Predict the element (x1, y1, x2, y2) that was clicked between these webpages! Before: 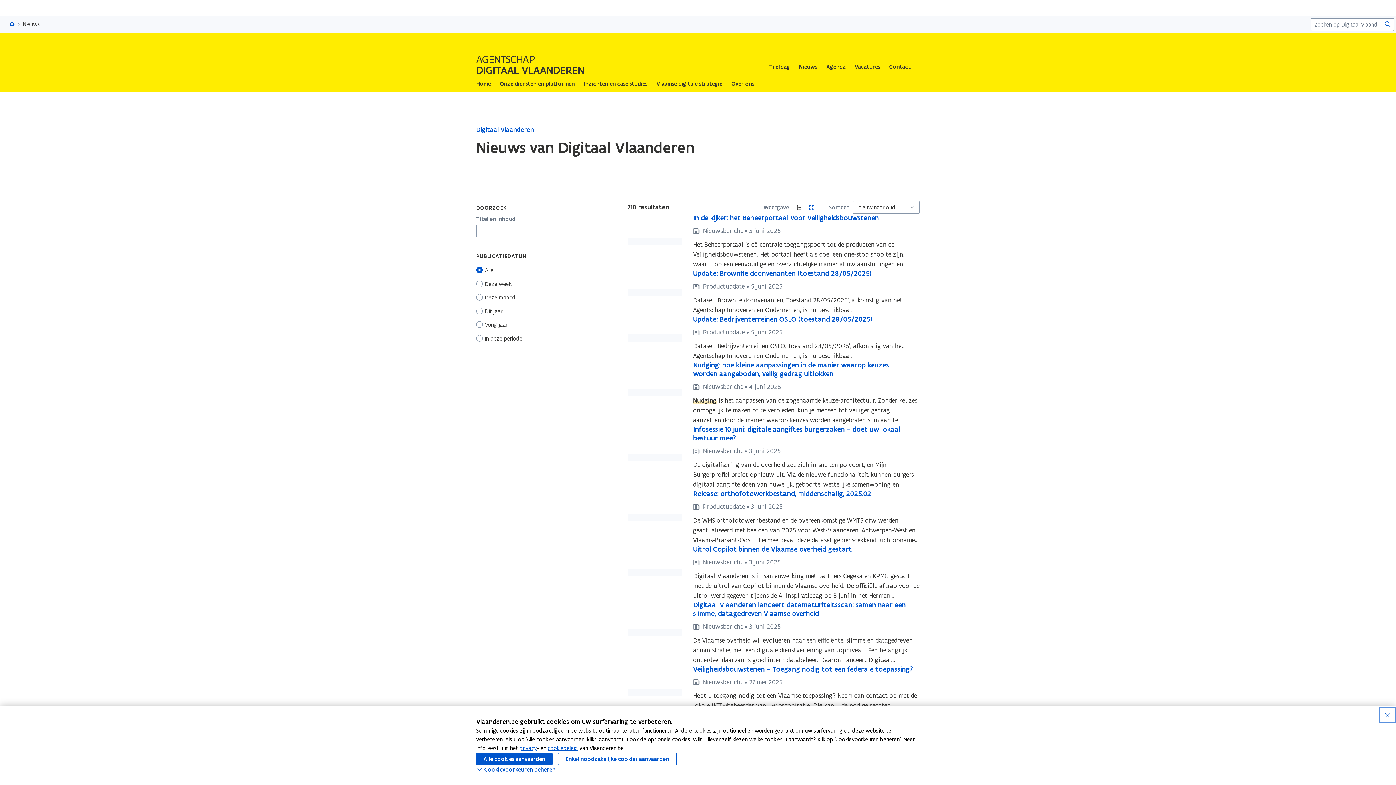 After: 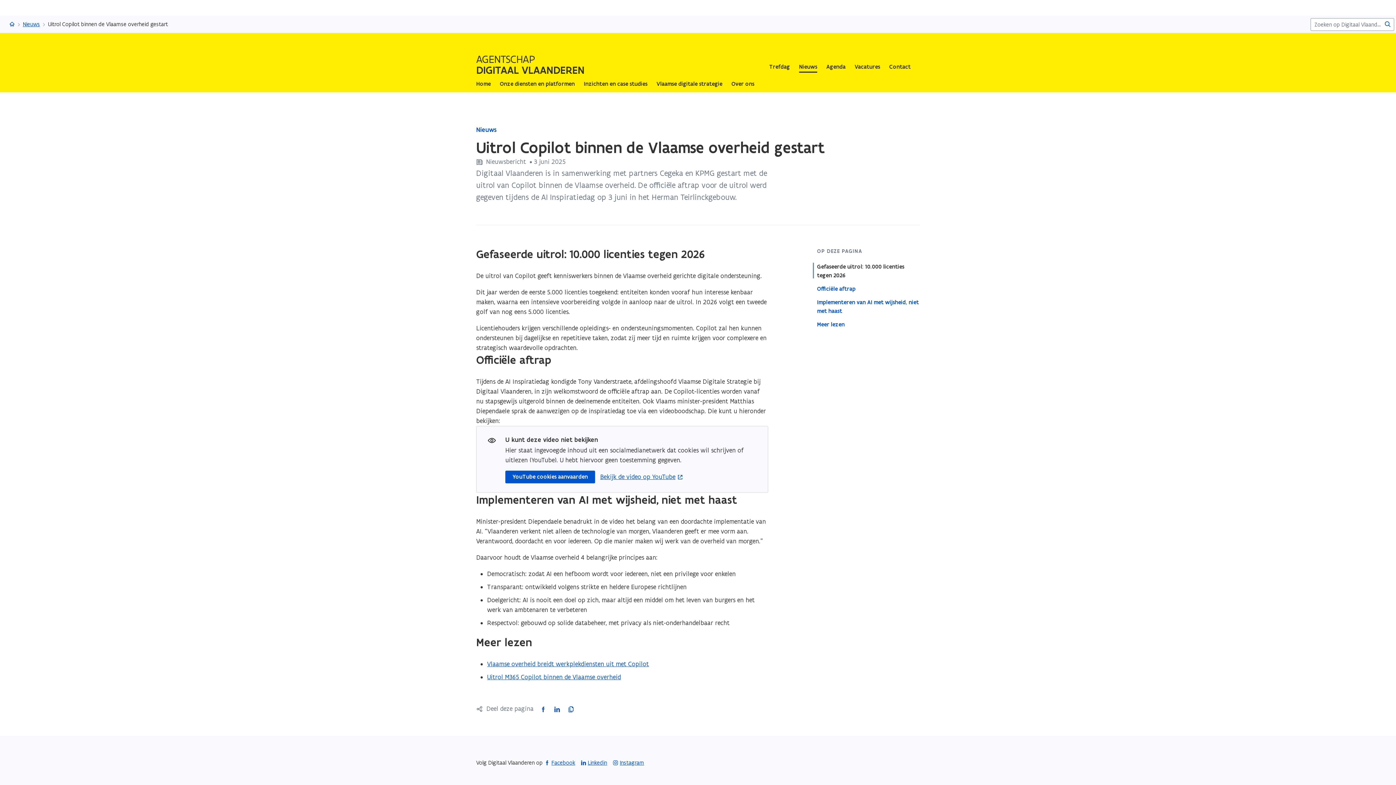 Action: label: Uitrol Copilot binnen de Vlaamse overheid gestart bbox: (627, 545, 919, 600)